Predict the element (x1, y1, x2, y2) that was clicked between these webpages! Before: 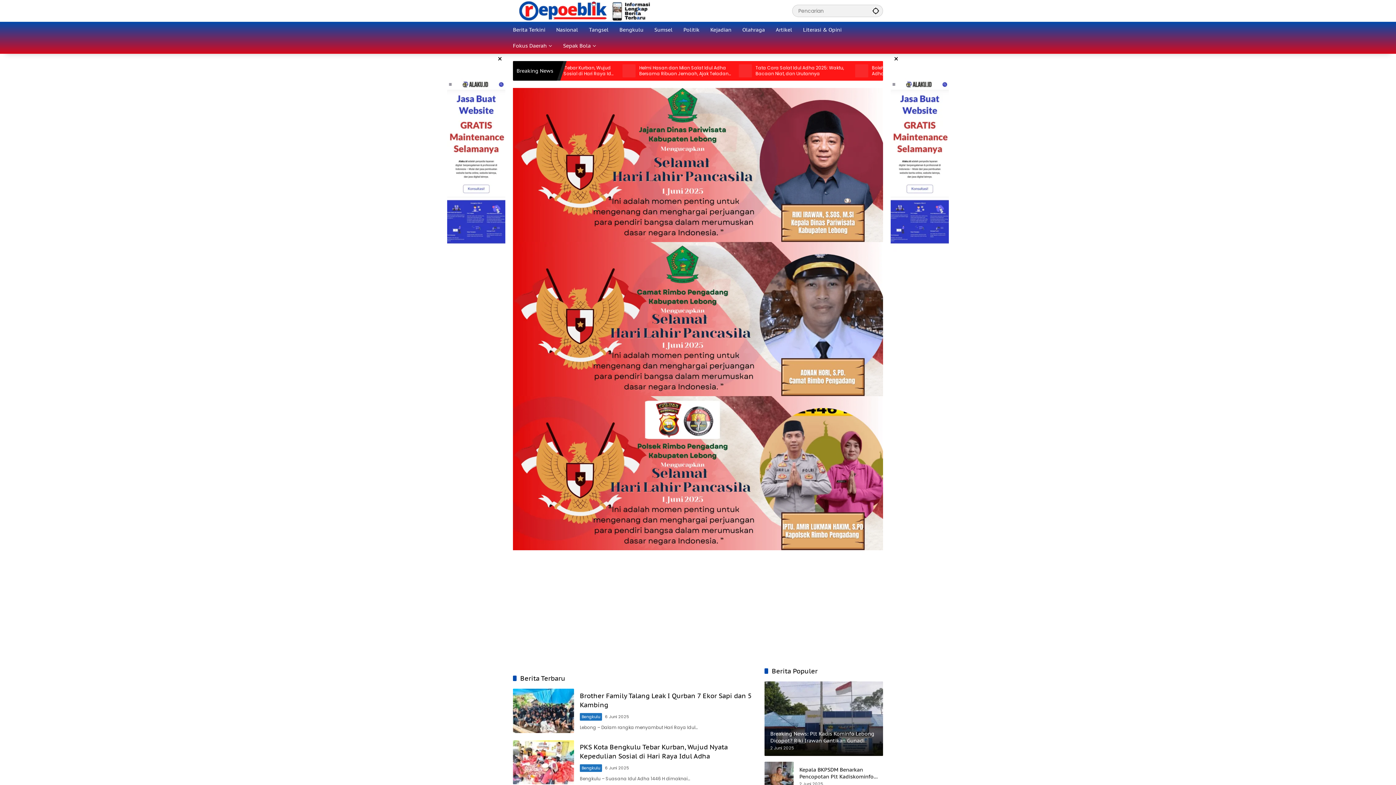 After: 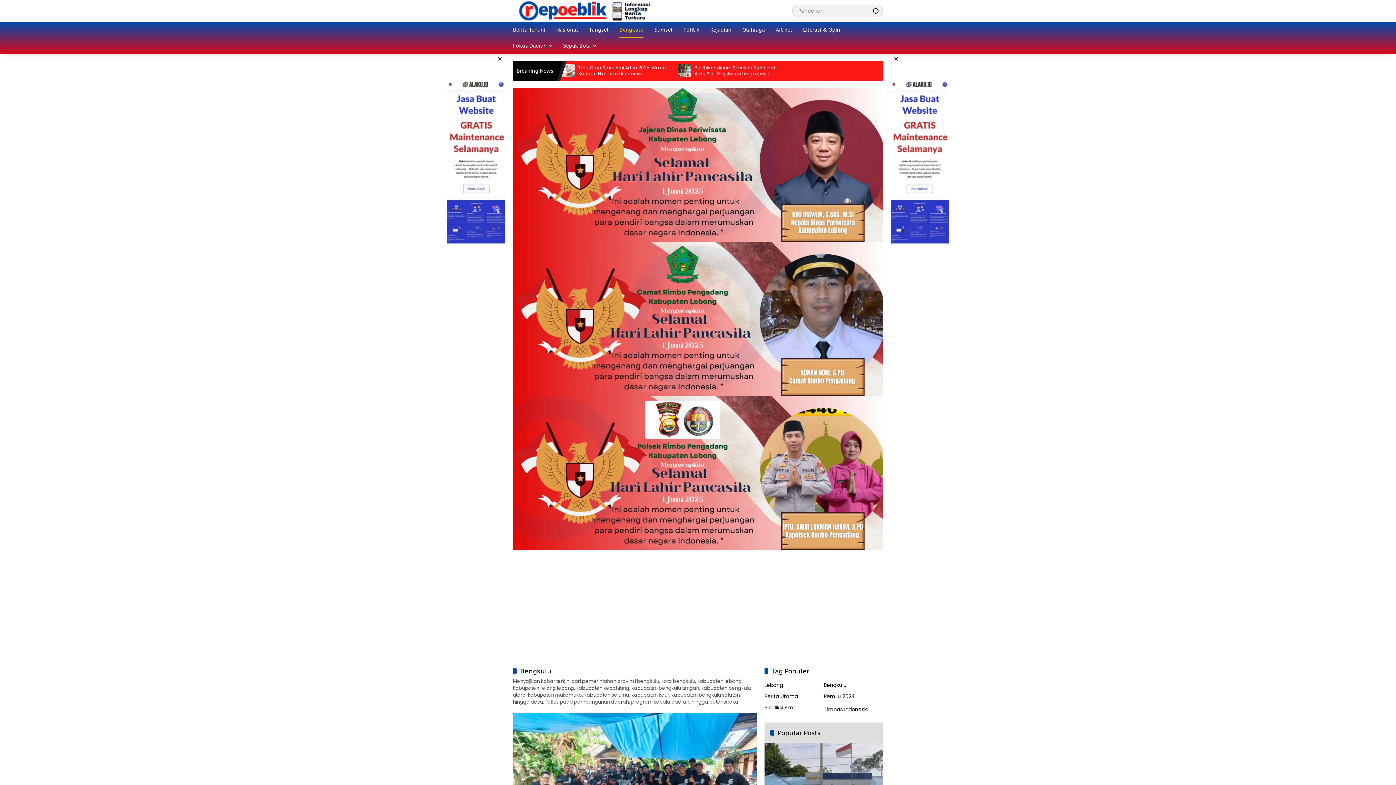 Action: label: Bengkulu bbox: (580, 764, 602, 772)